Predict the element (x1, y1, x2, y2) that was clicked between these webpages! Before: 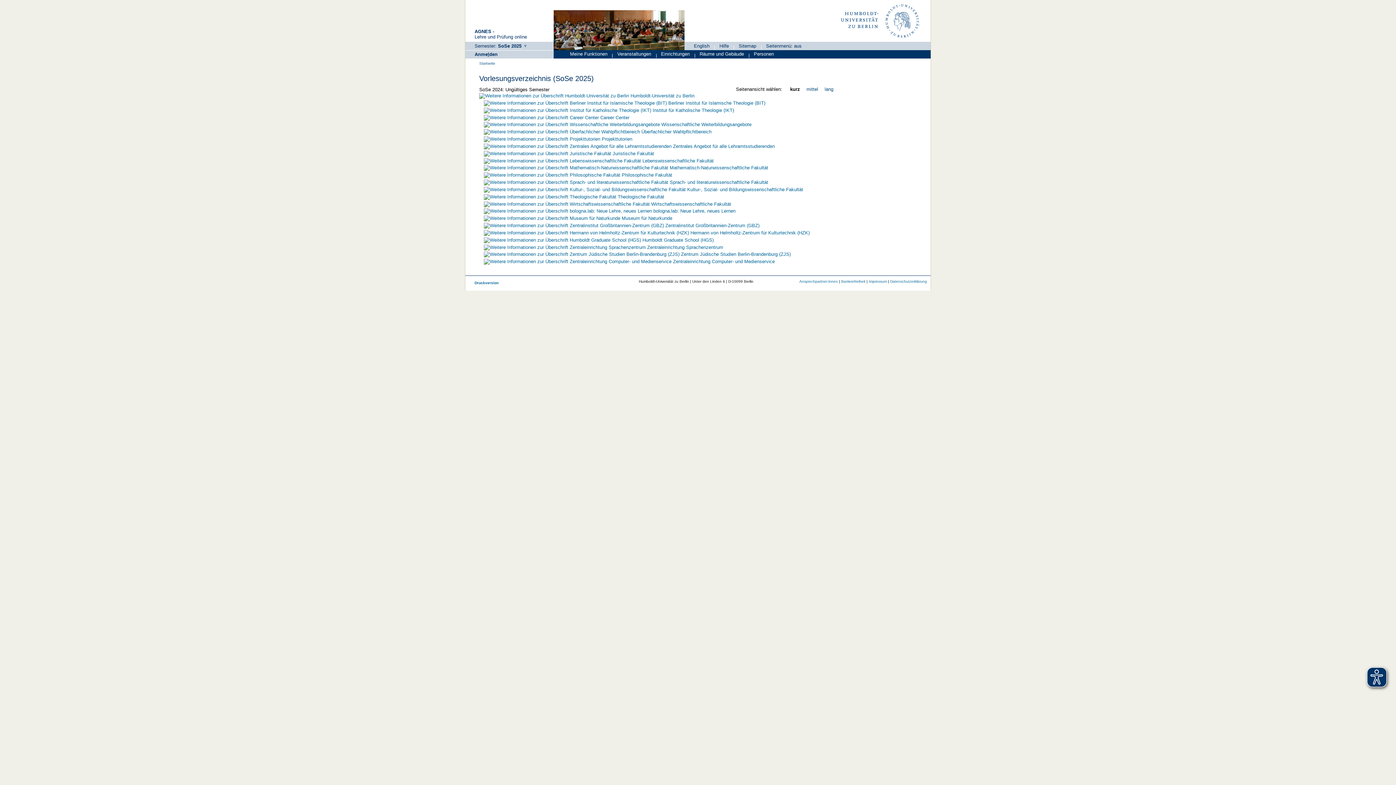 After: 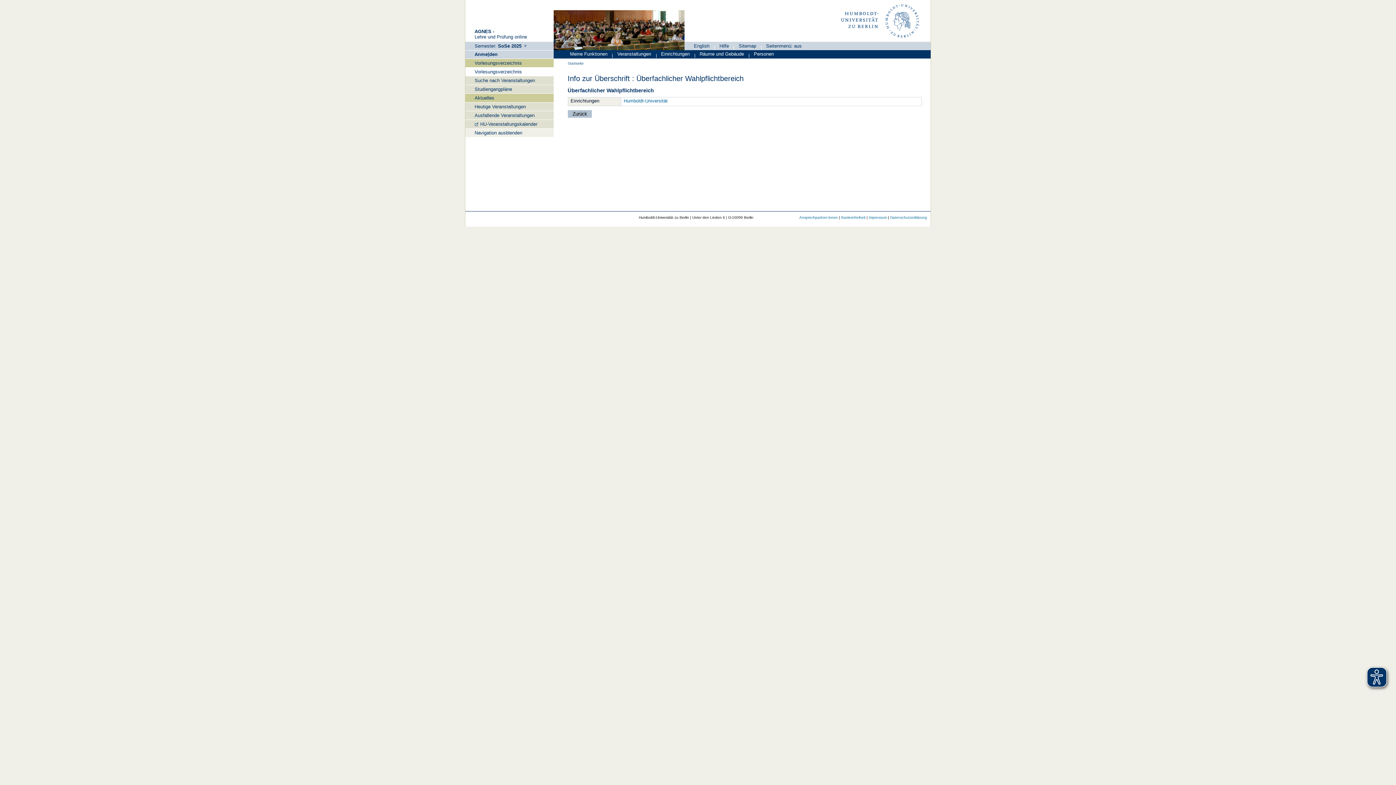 Action: bbox: (484, 129, 640, 134)